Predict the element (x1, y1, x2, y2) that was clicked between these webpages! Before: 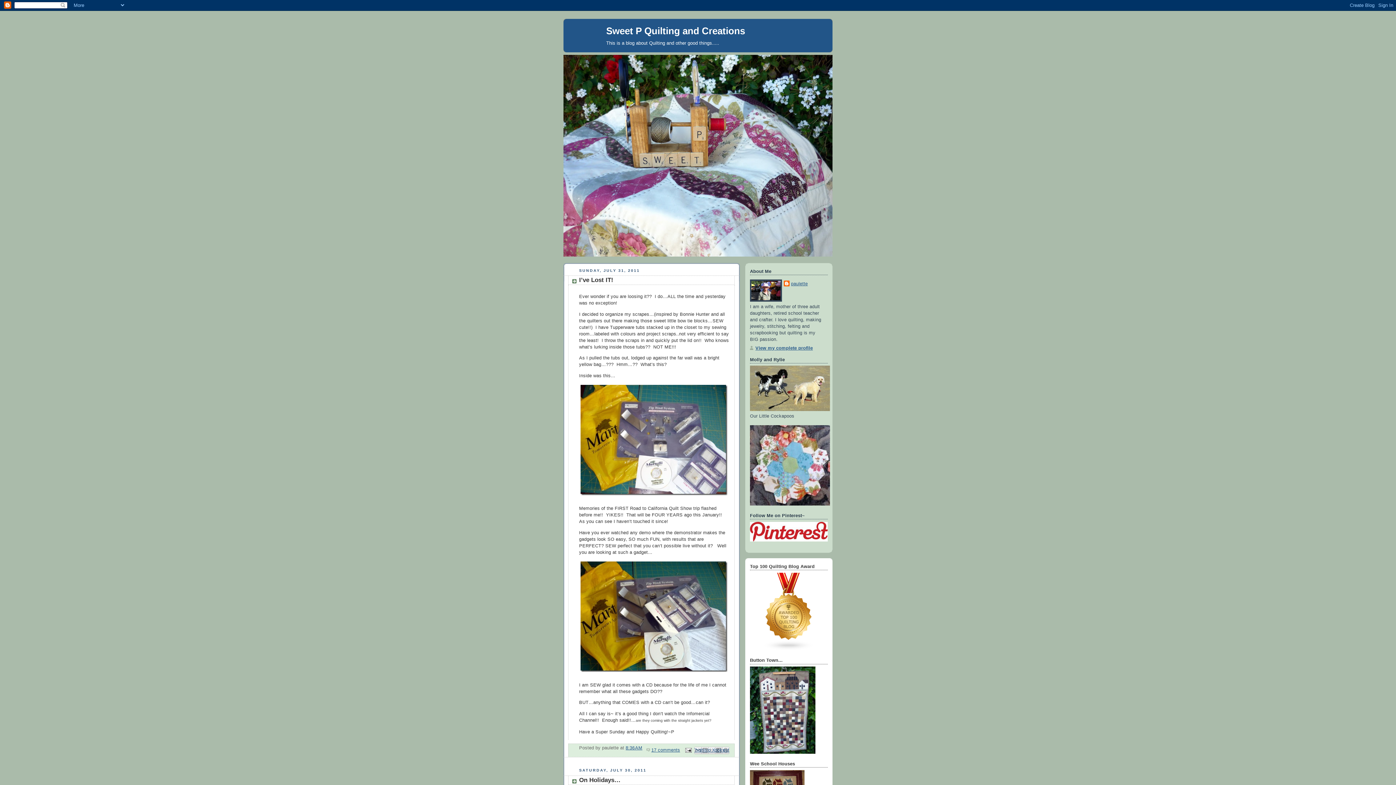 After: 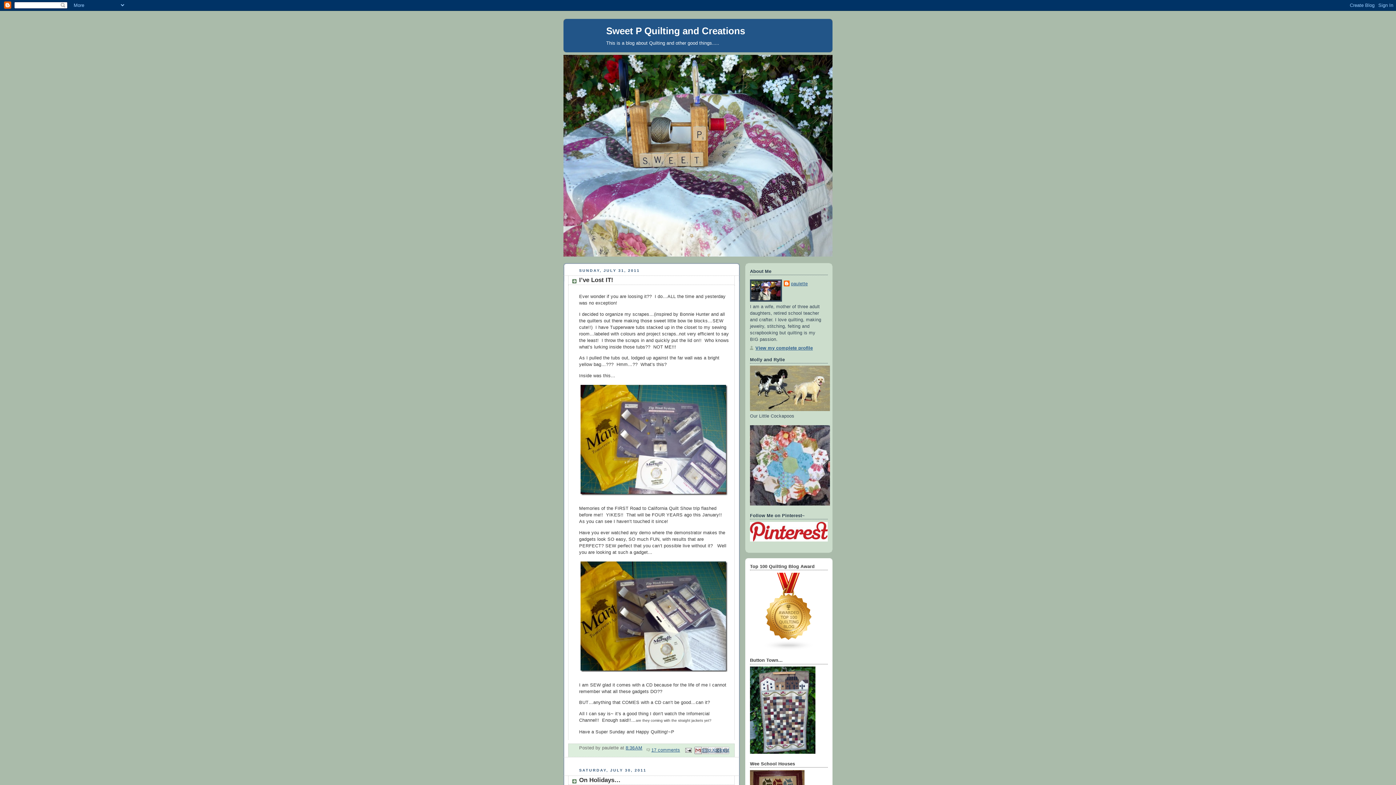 Action: bbox: (694, 747, 701, 754) label: Email This